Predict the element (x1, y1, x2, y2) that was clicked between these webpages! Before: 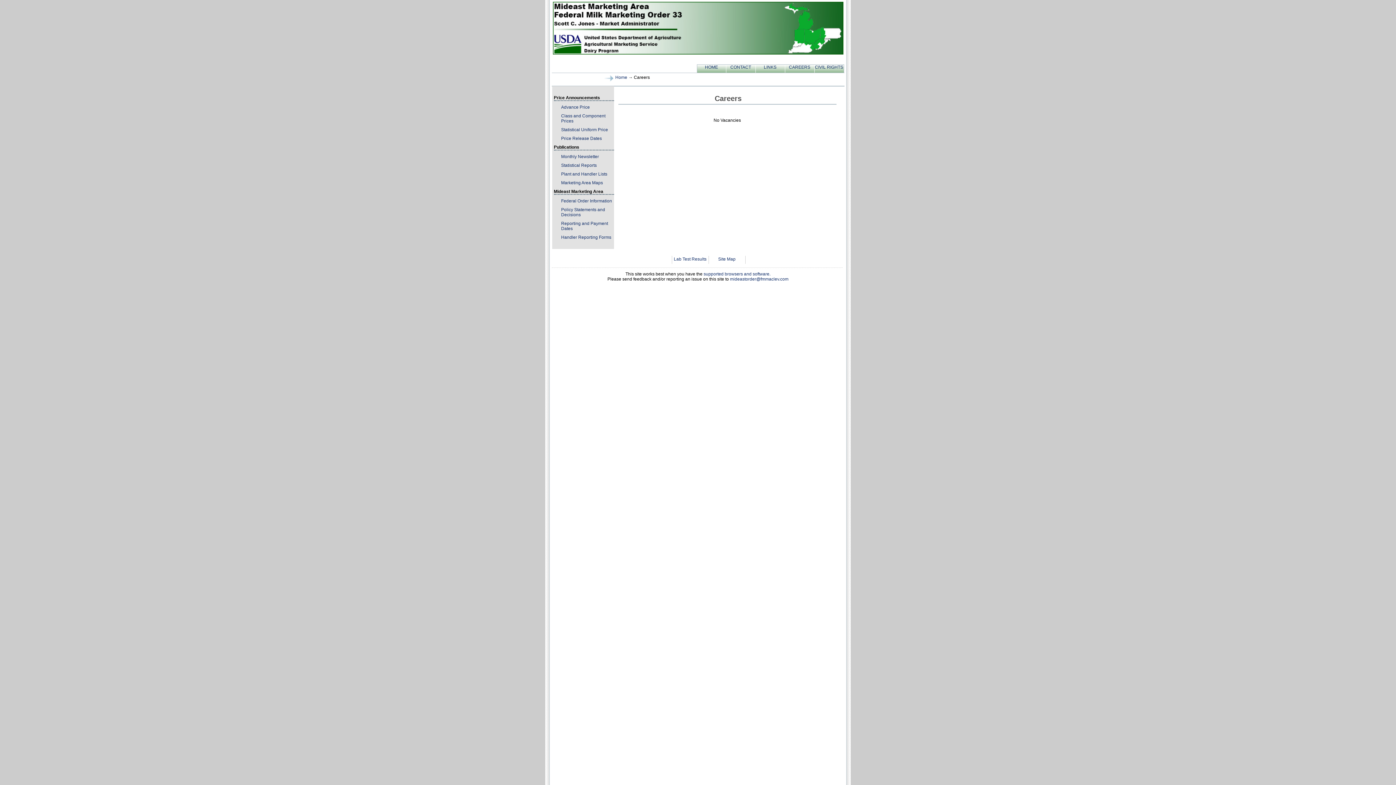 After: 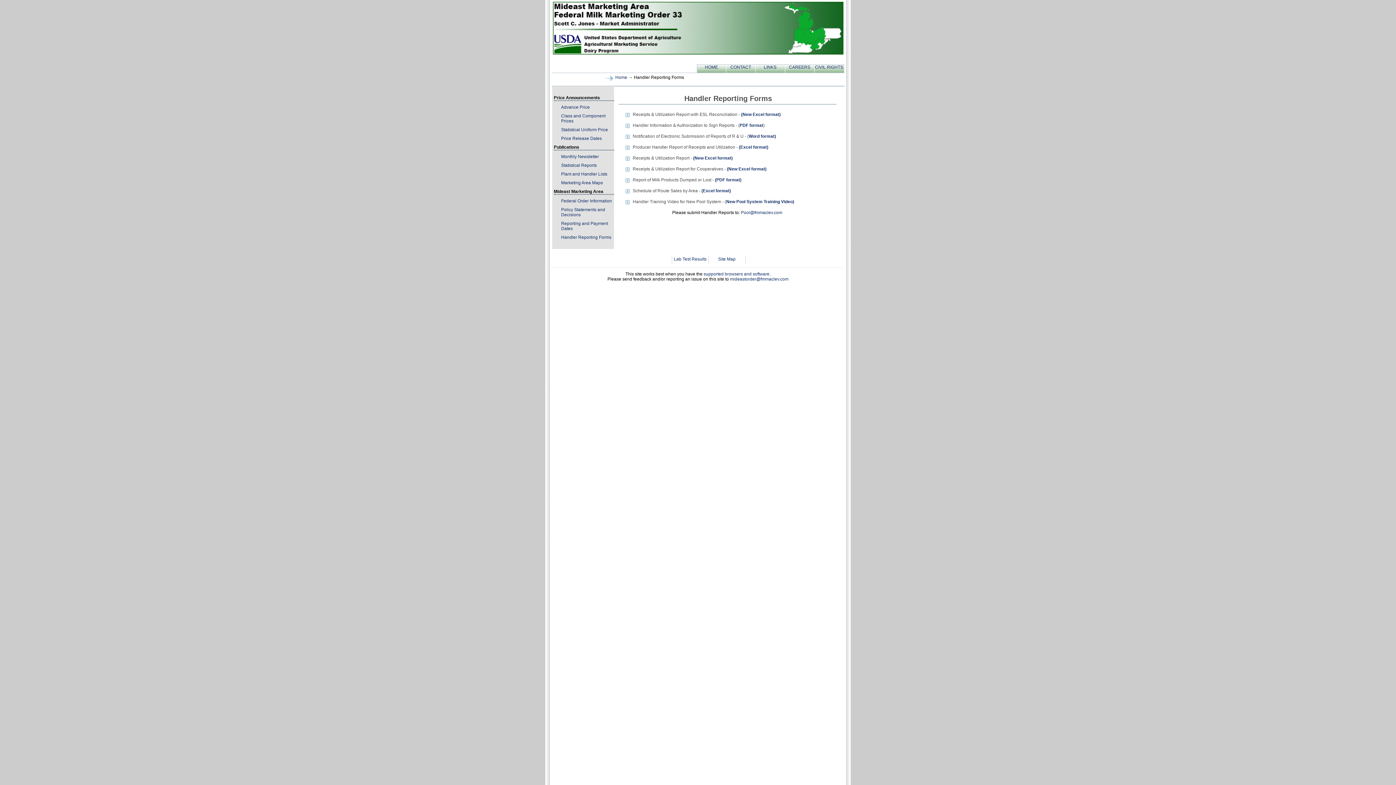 Action: label: Handler Reporting Forms bbox: (555, 233, 615, 241)